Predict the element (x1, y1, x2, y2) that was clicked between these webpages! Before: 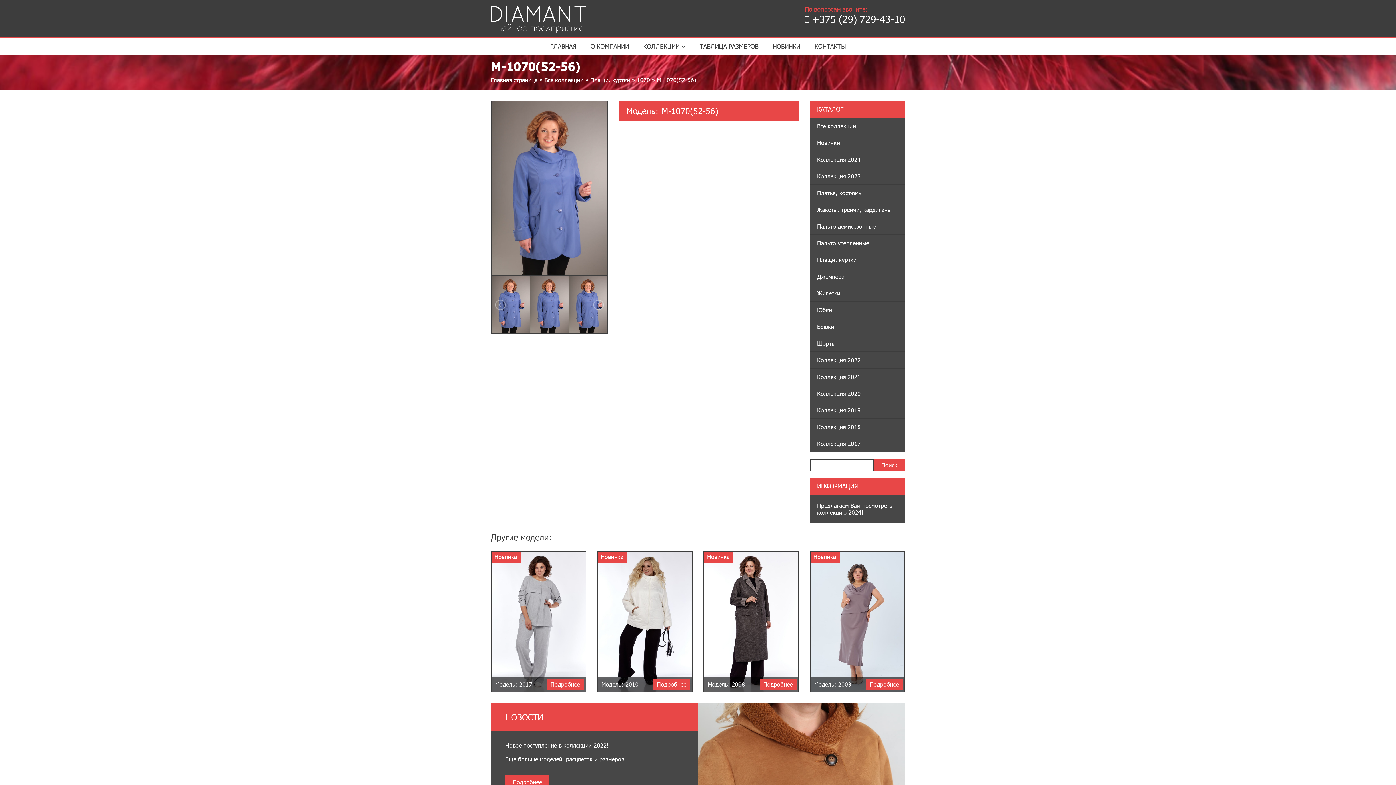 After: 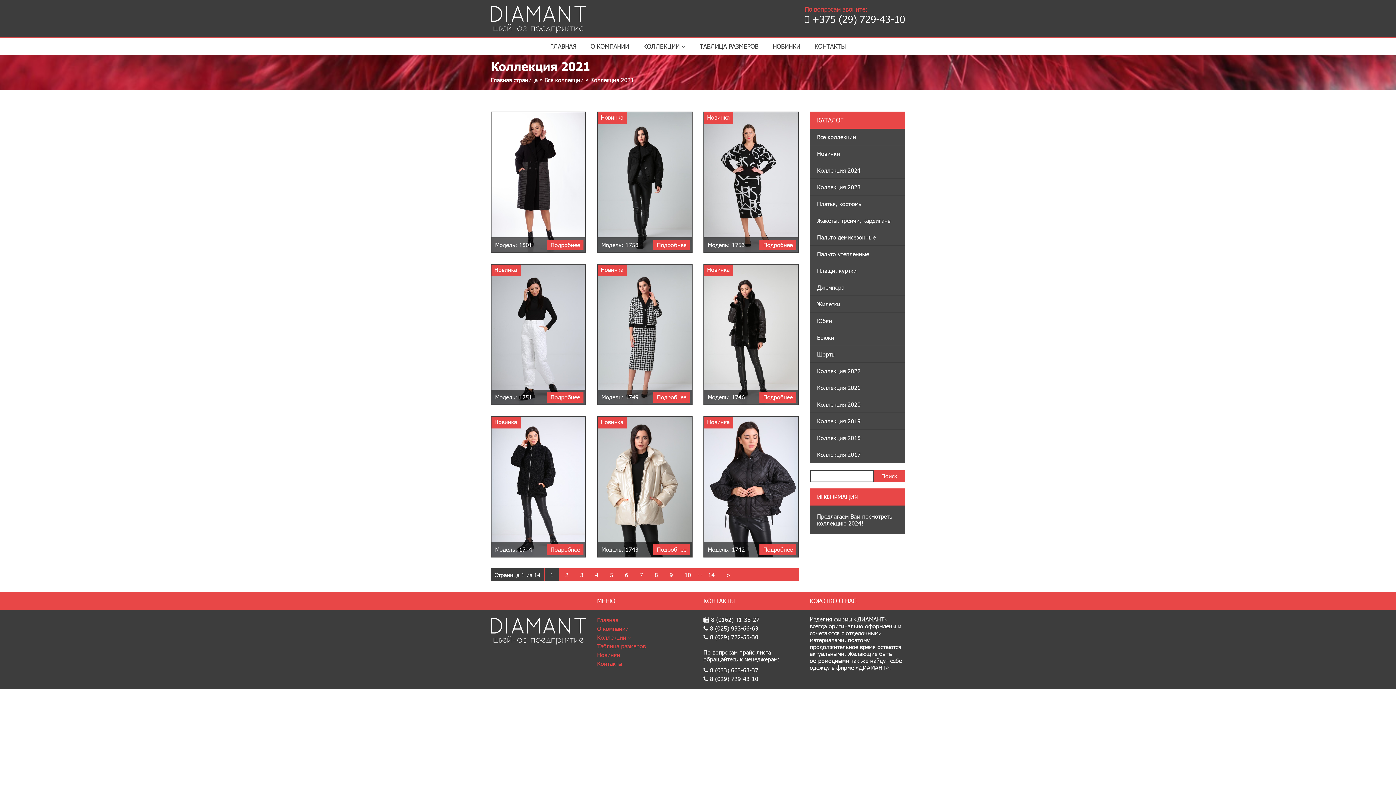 Action: bbox: (810, 368, 905, 385) label: Коллекция 2021